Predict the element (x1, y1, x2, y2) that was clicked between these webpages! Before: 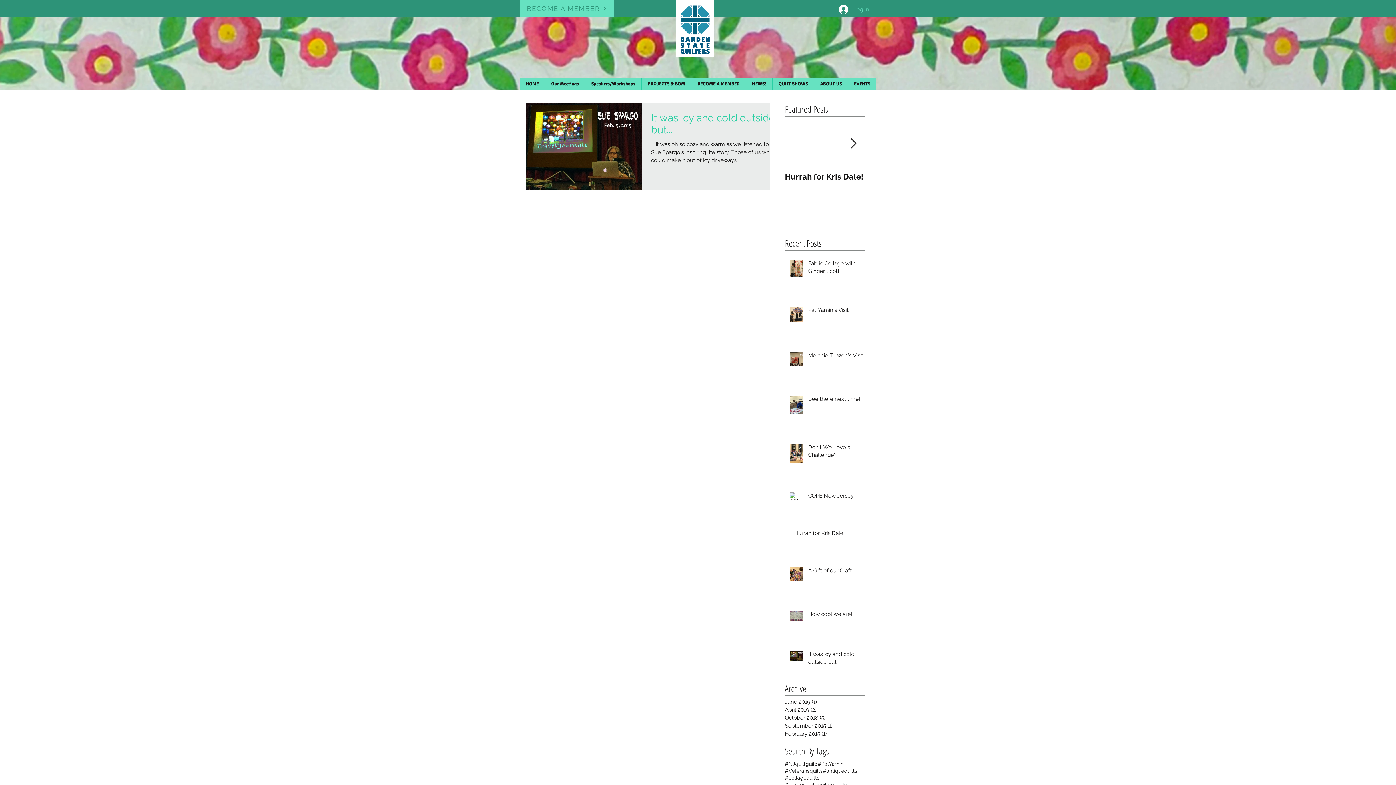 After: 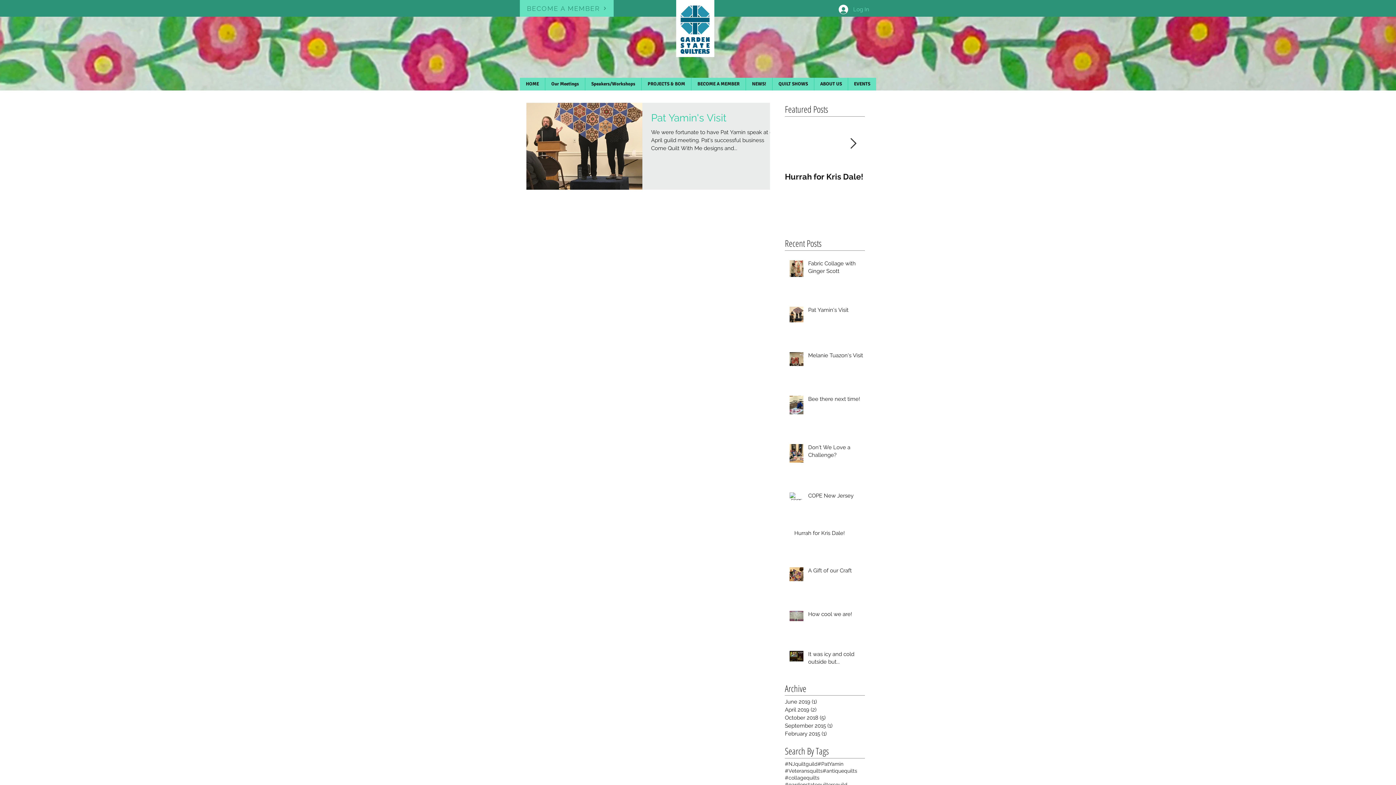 Action: label: #PatYamin bbox: (817, 761, 843, 767)